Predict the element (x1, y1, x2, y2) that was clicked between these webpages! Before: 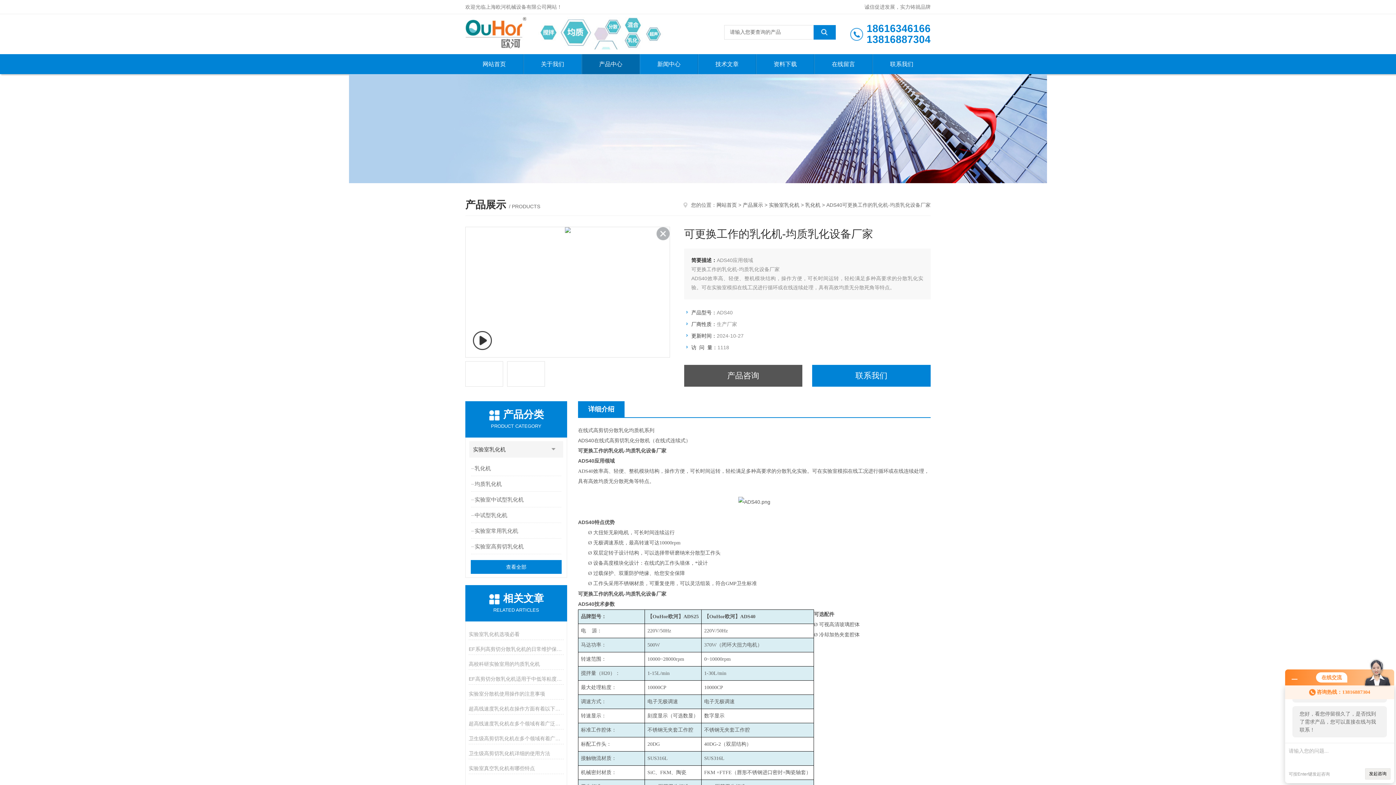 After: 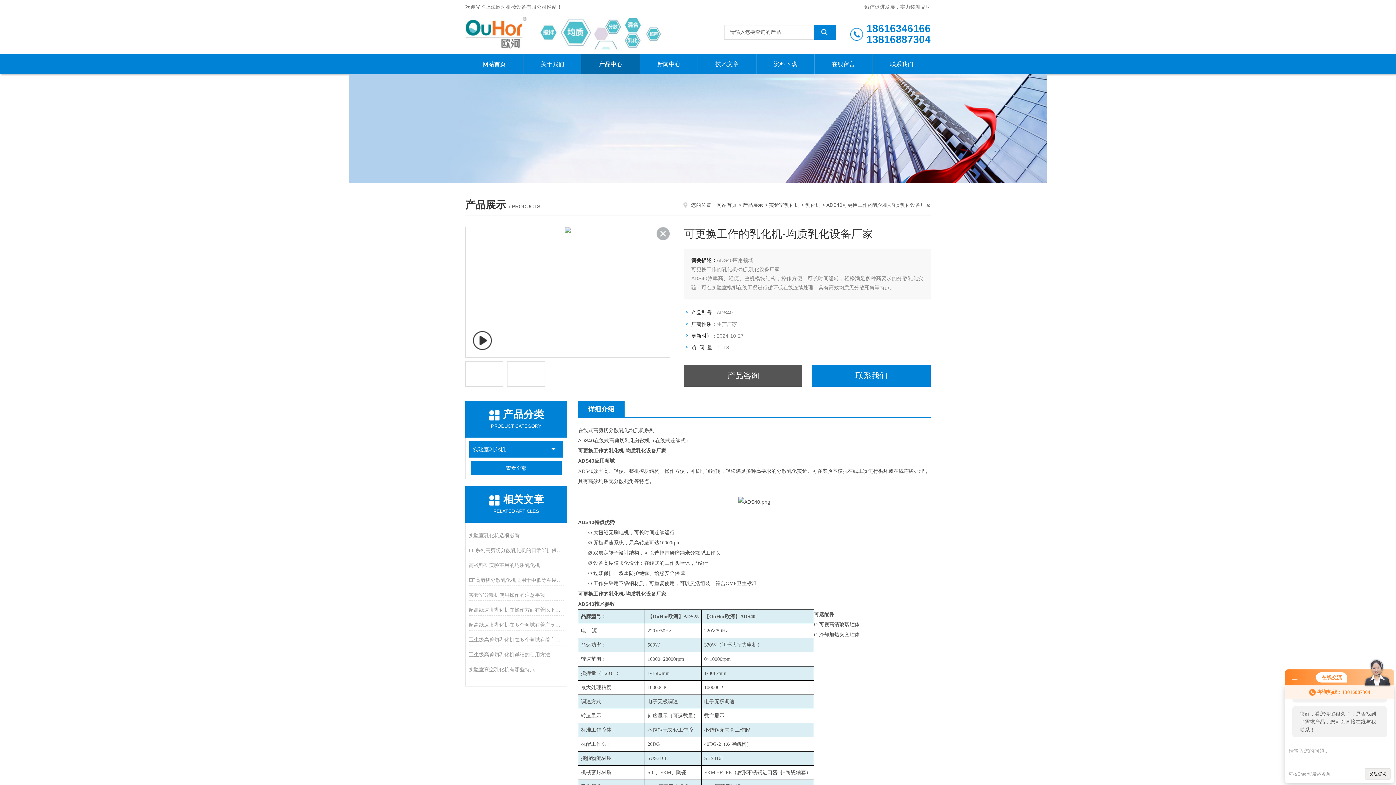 Action: label: 点击 bbox: (544, 441, 563, 457)